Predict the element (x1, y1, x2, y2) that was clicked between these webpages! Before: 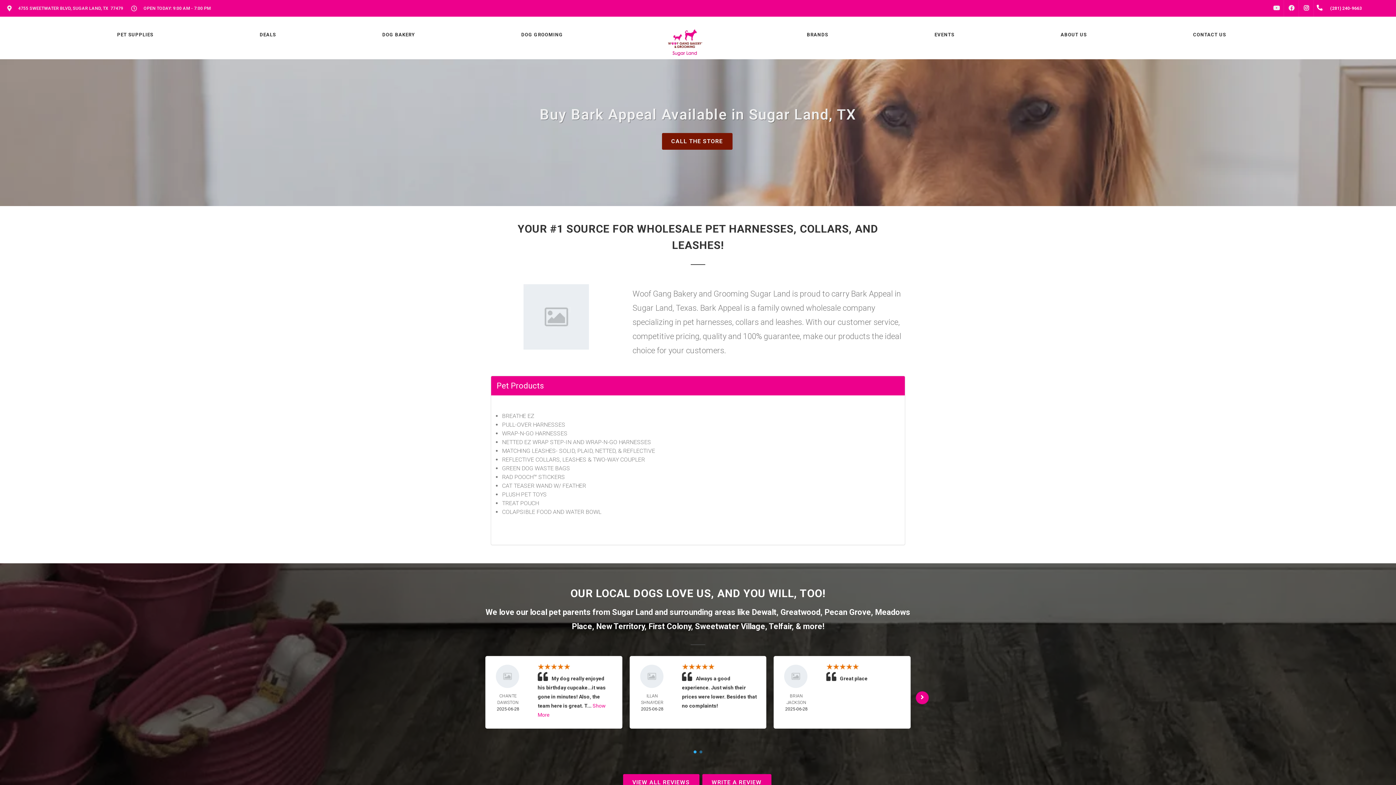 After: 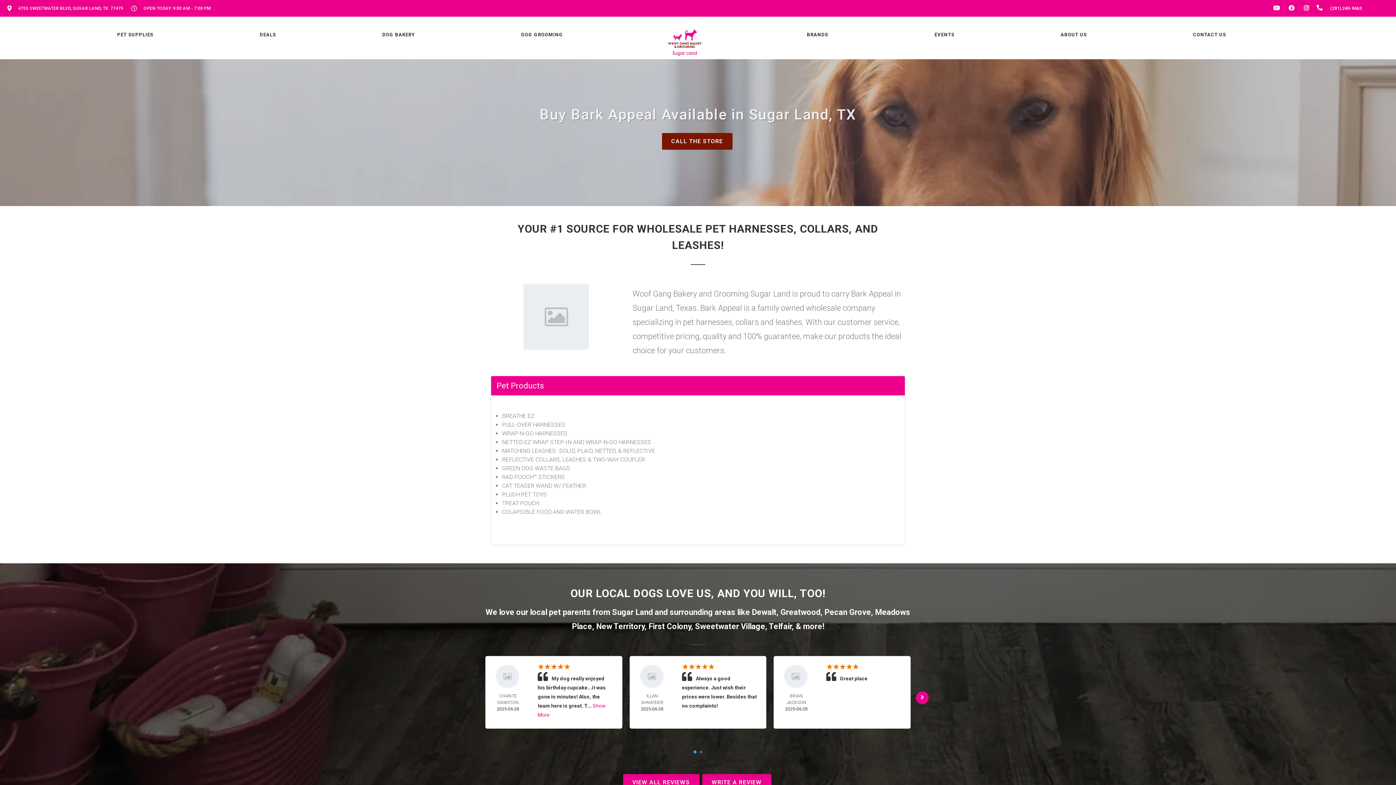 Action: bbox: (639, 664, 664, 689)